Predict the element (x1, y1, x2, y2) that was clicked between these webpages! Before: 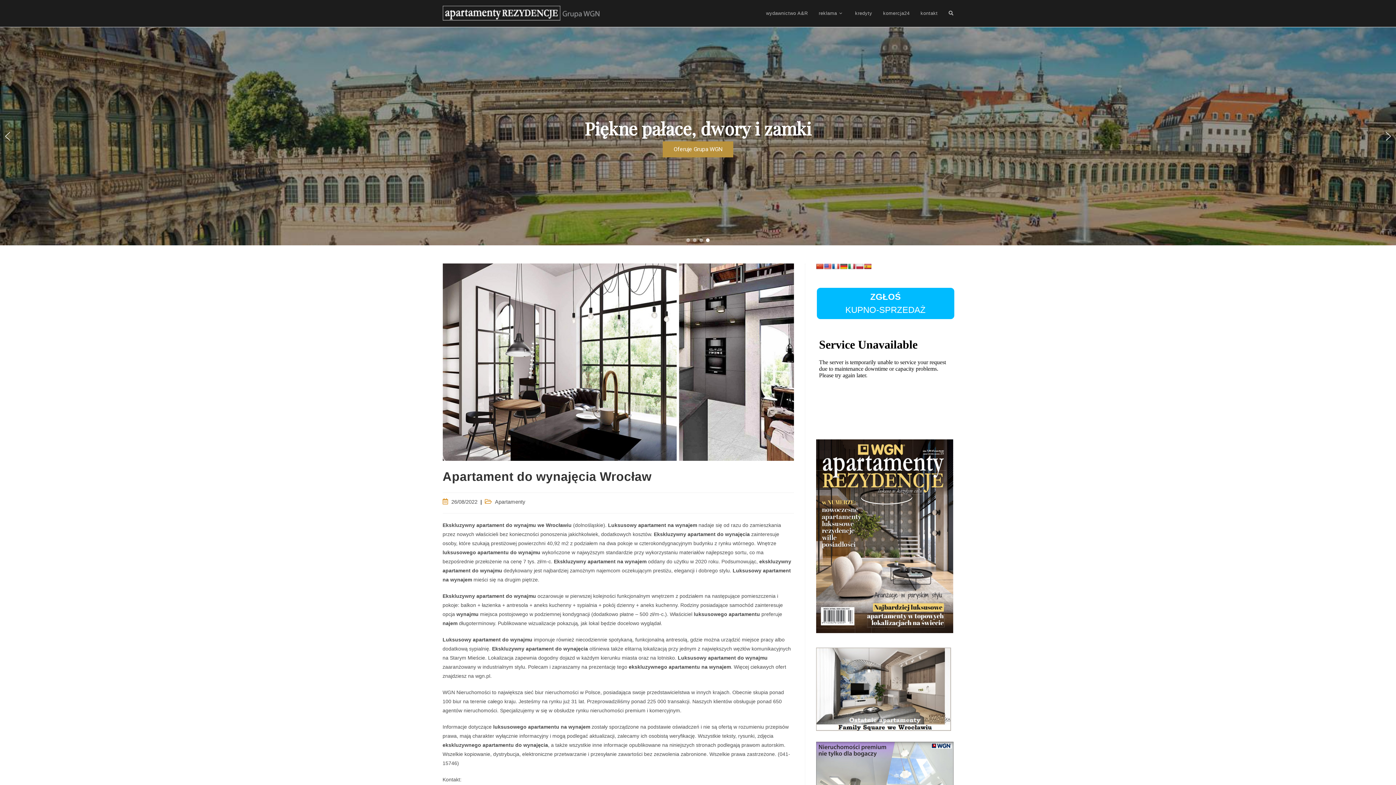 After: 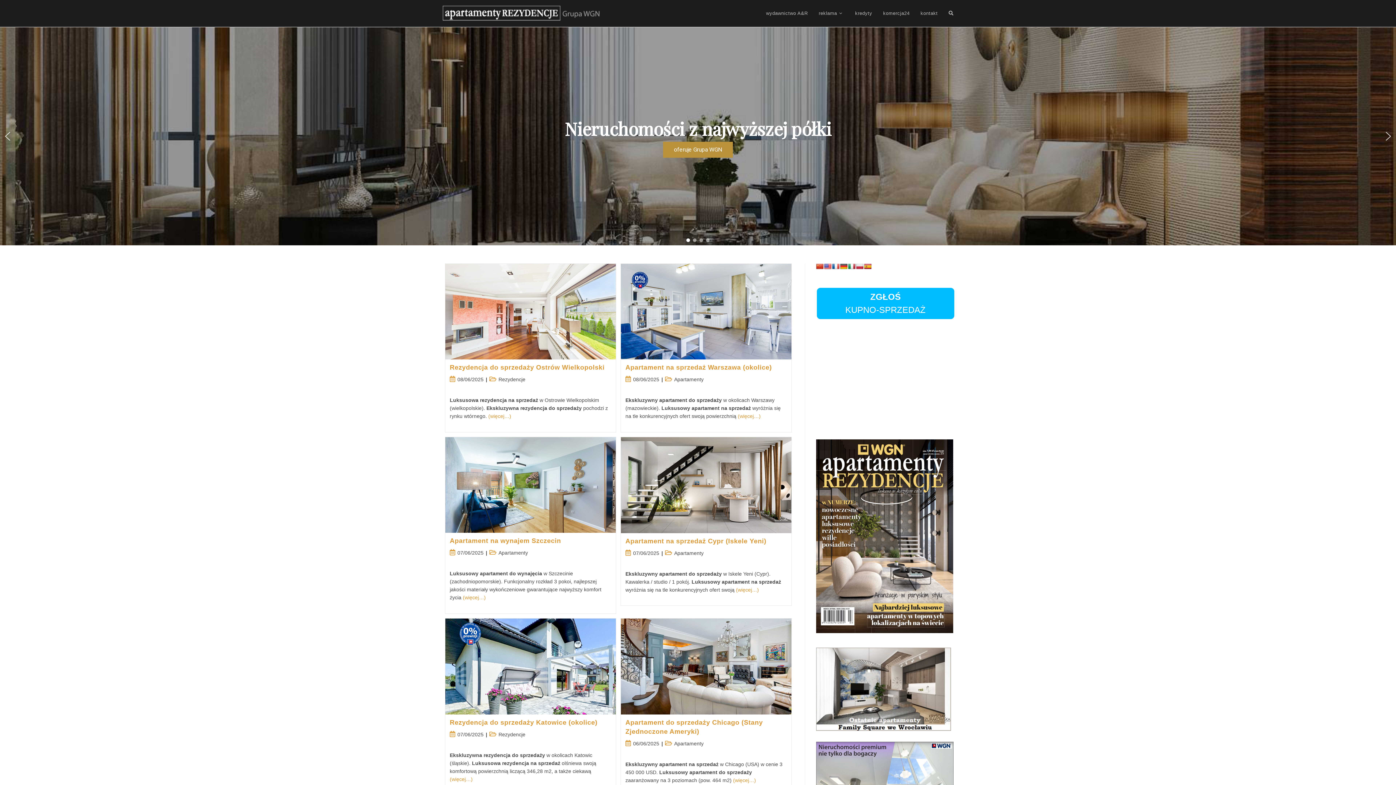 Action: bbox: (442, 9, 602, 15)